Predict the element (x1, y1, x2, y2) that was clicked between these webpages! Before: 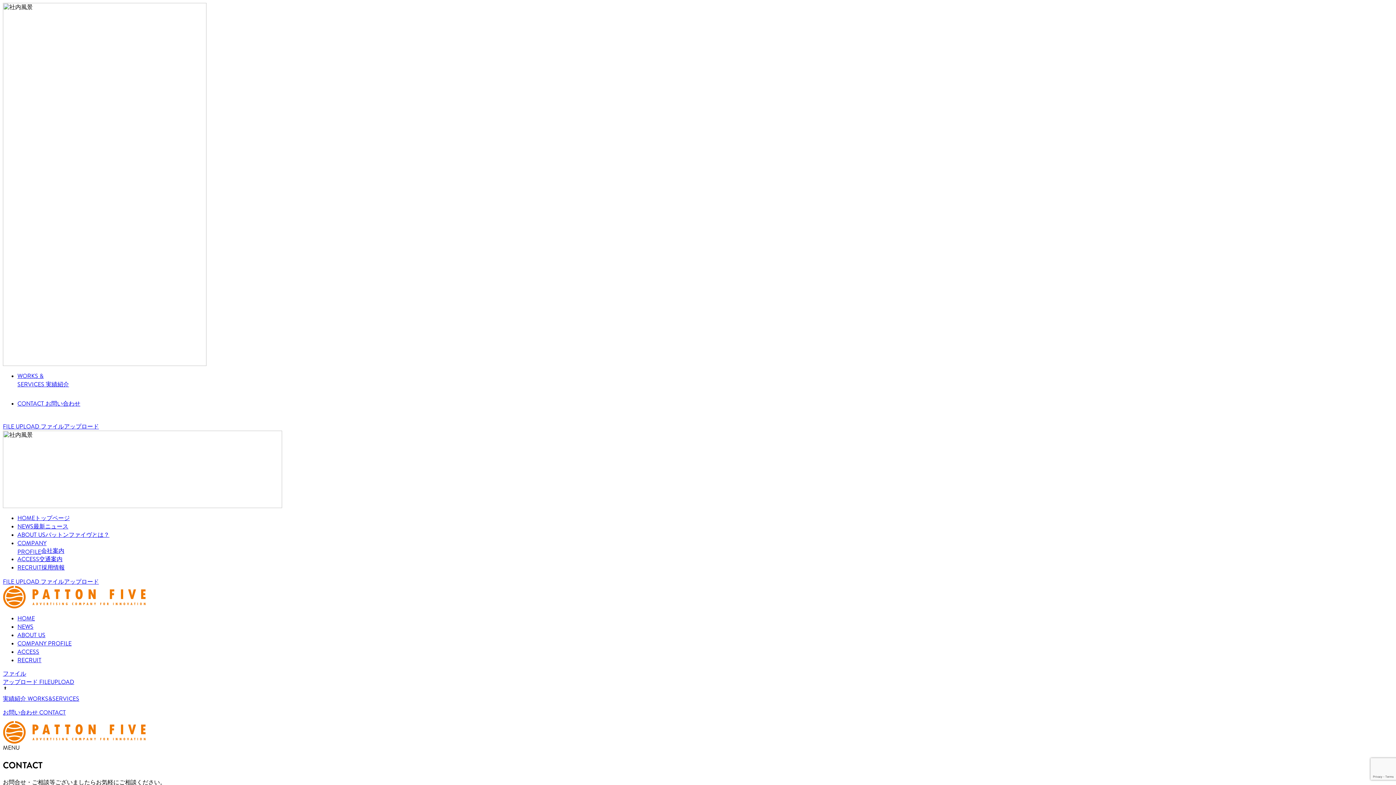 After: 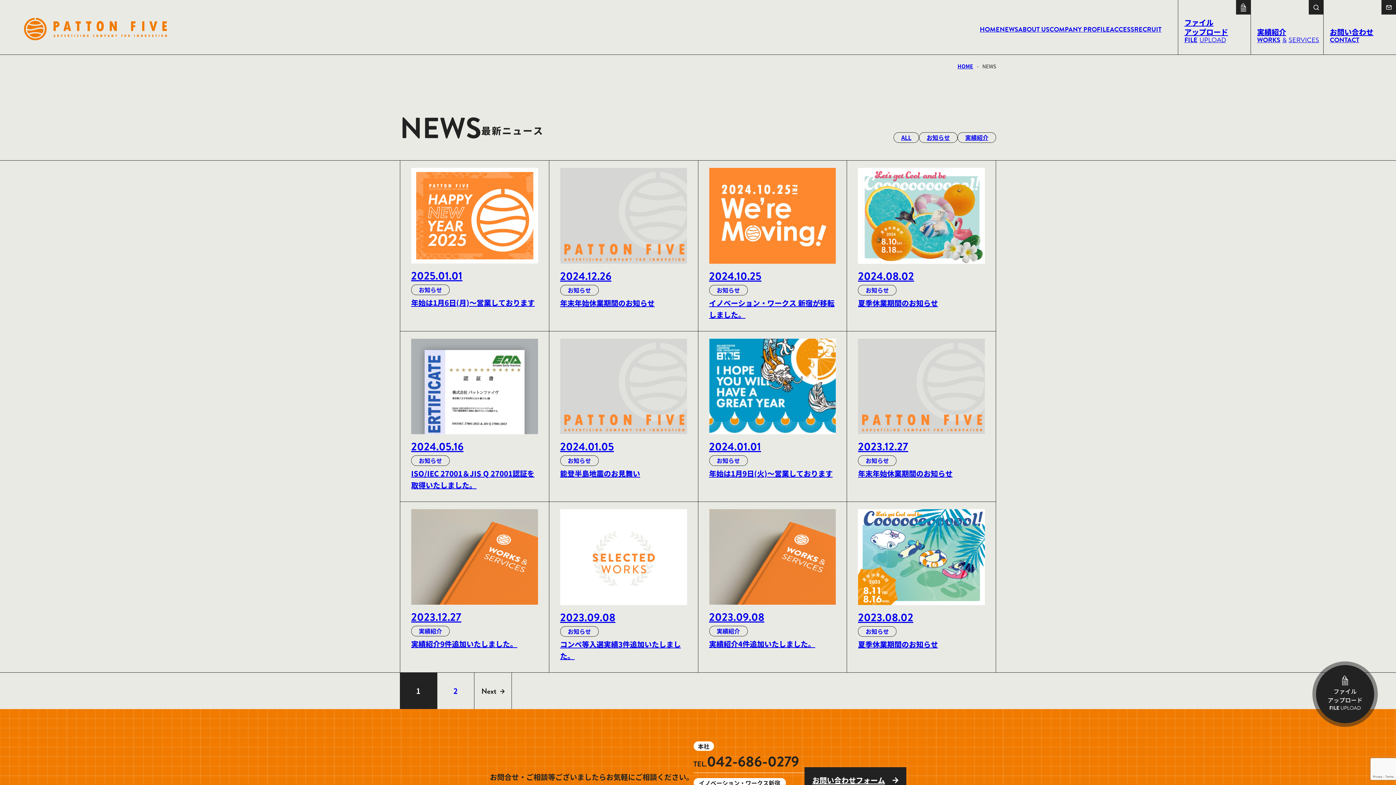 Action: label: NEWS最新ニュース bbox: (17, 523, 68, 529)